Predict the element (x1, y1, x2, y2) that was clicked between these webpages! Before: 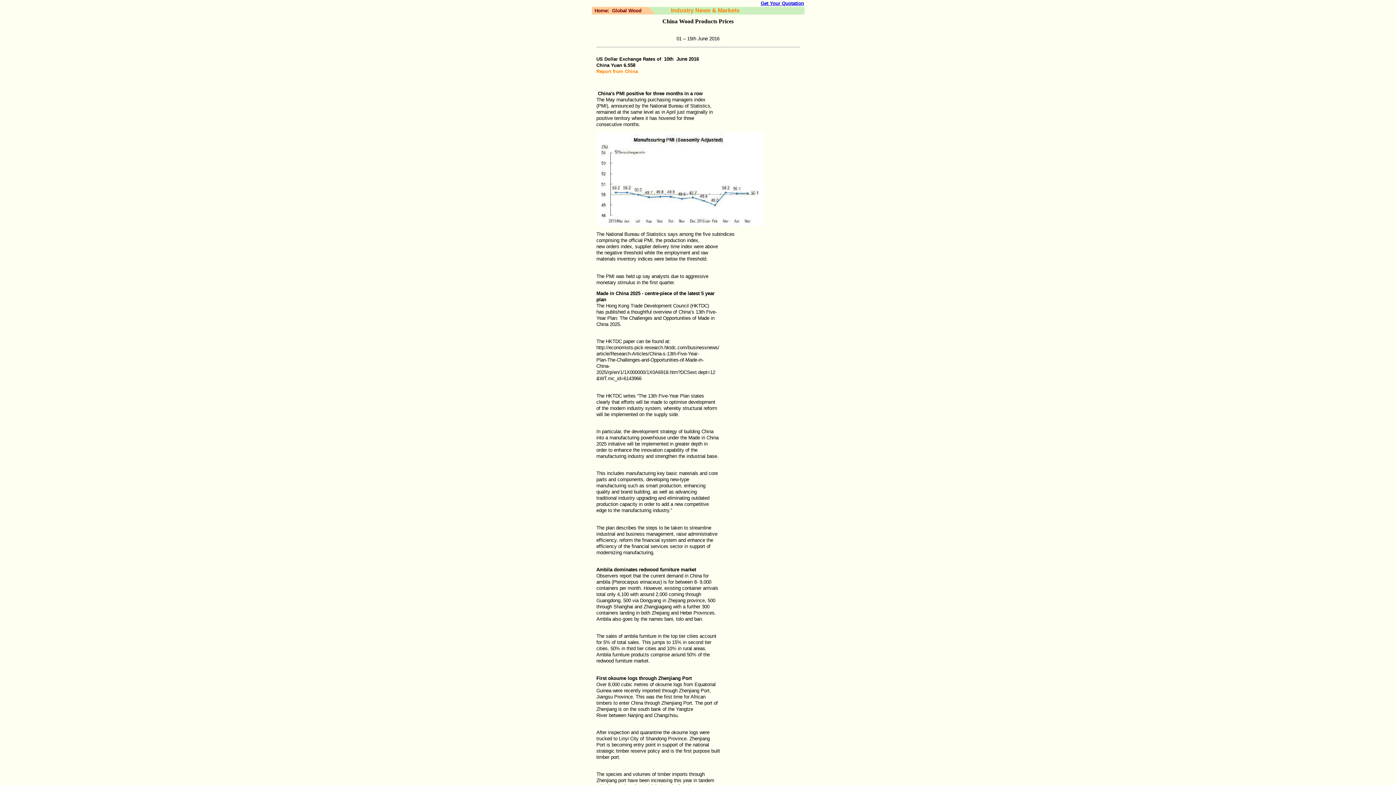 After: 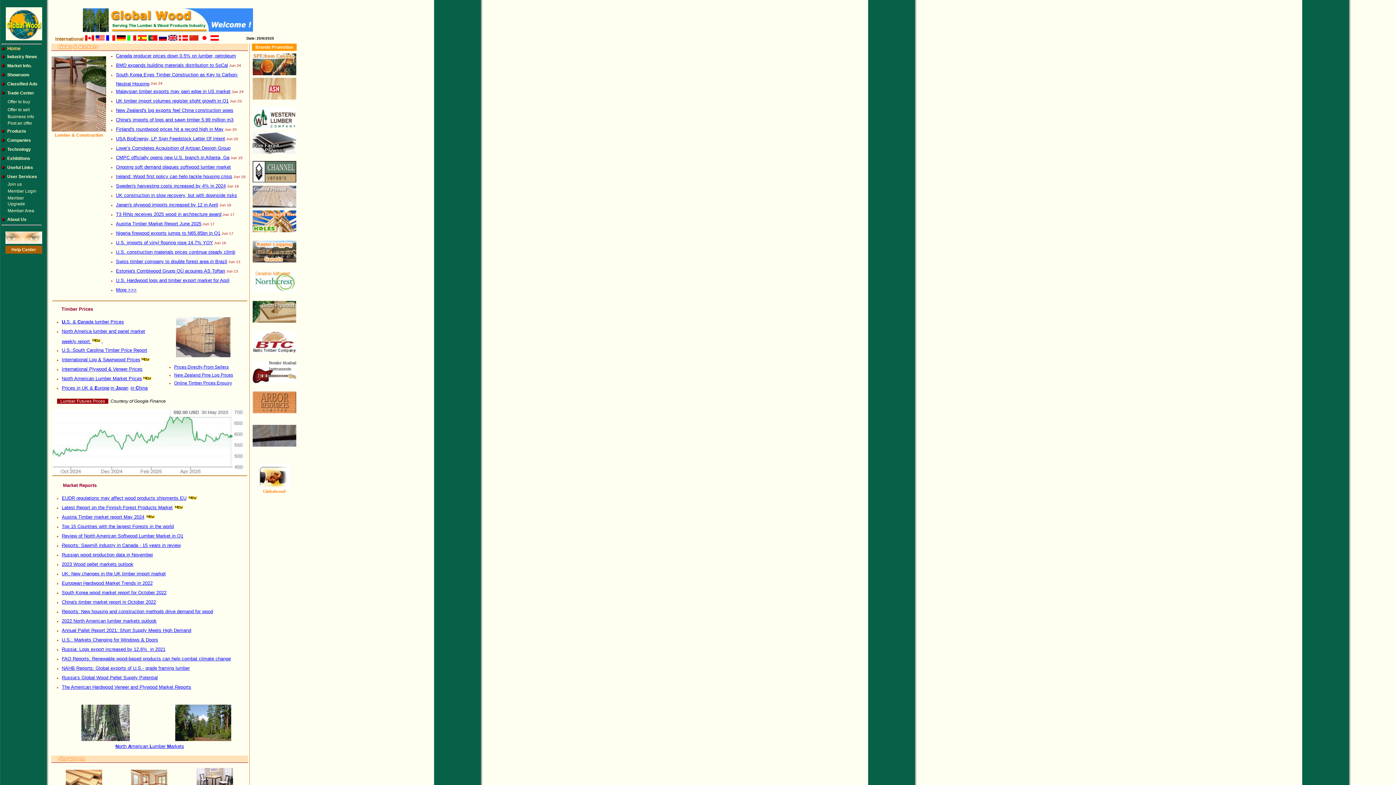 Action: bbox: (612, 8, 641, 13) label: Global Wood